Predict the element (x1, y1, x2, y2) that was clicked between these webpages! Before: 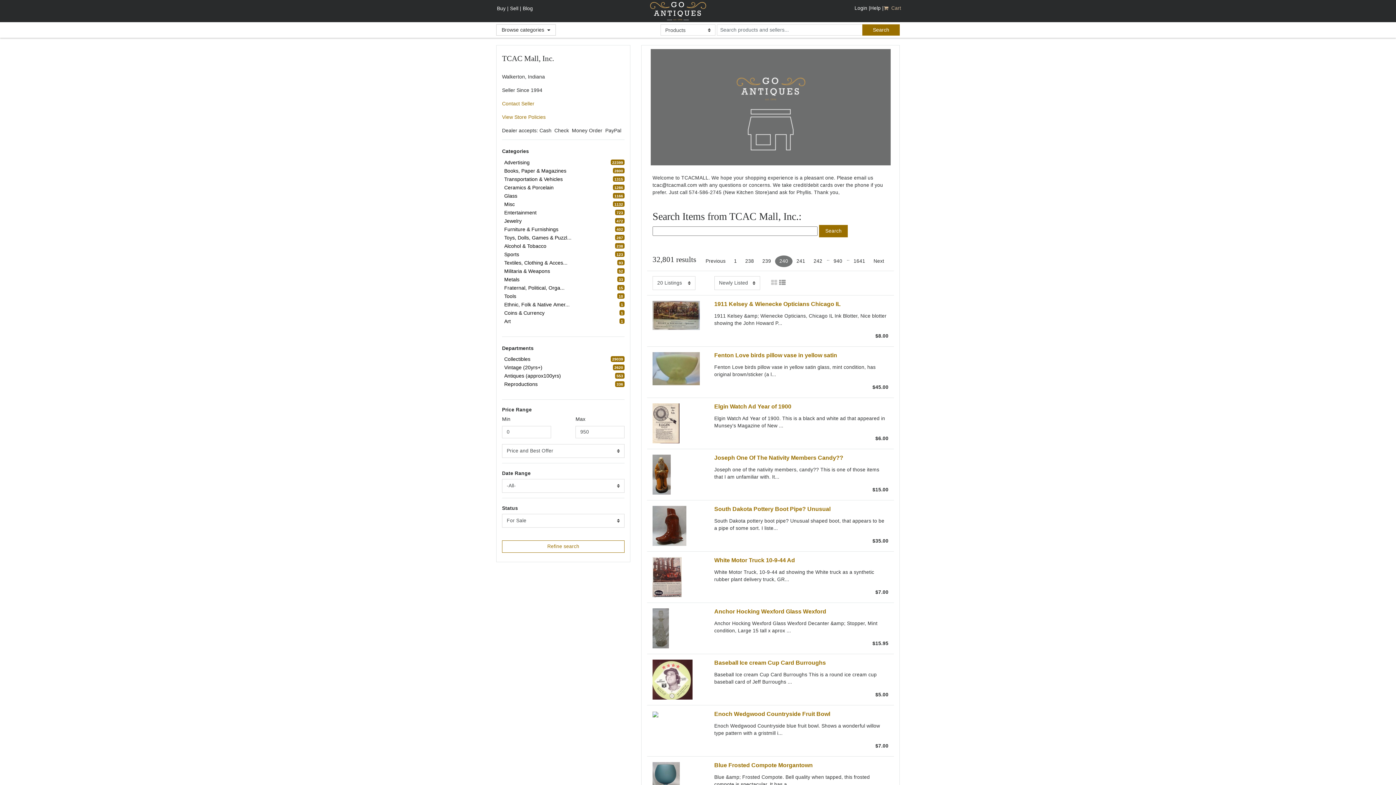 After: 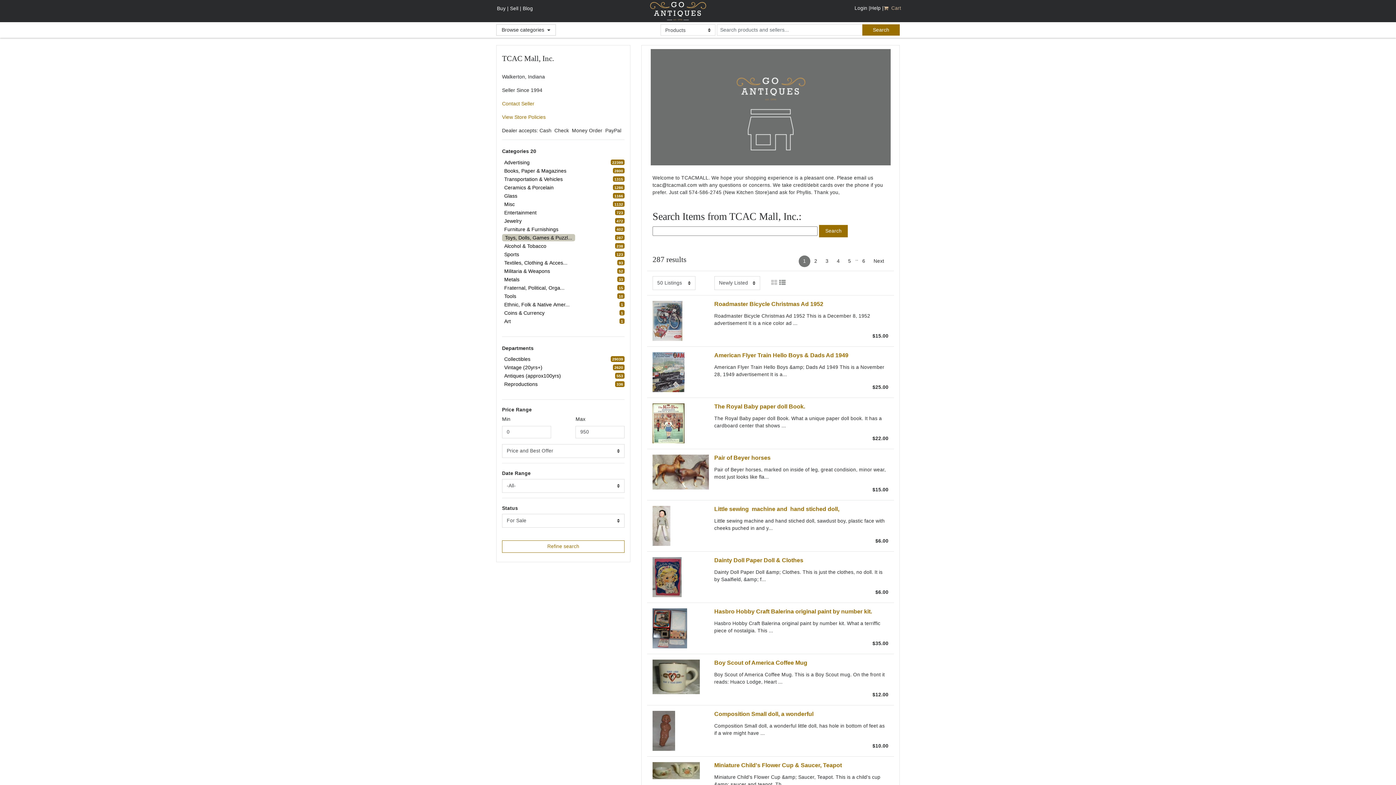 Action: label: refine search button bbox: (502, 233, 573, 242)